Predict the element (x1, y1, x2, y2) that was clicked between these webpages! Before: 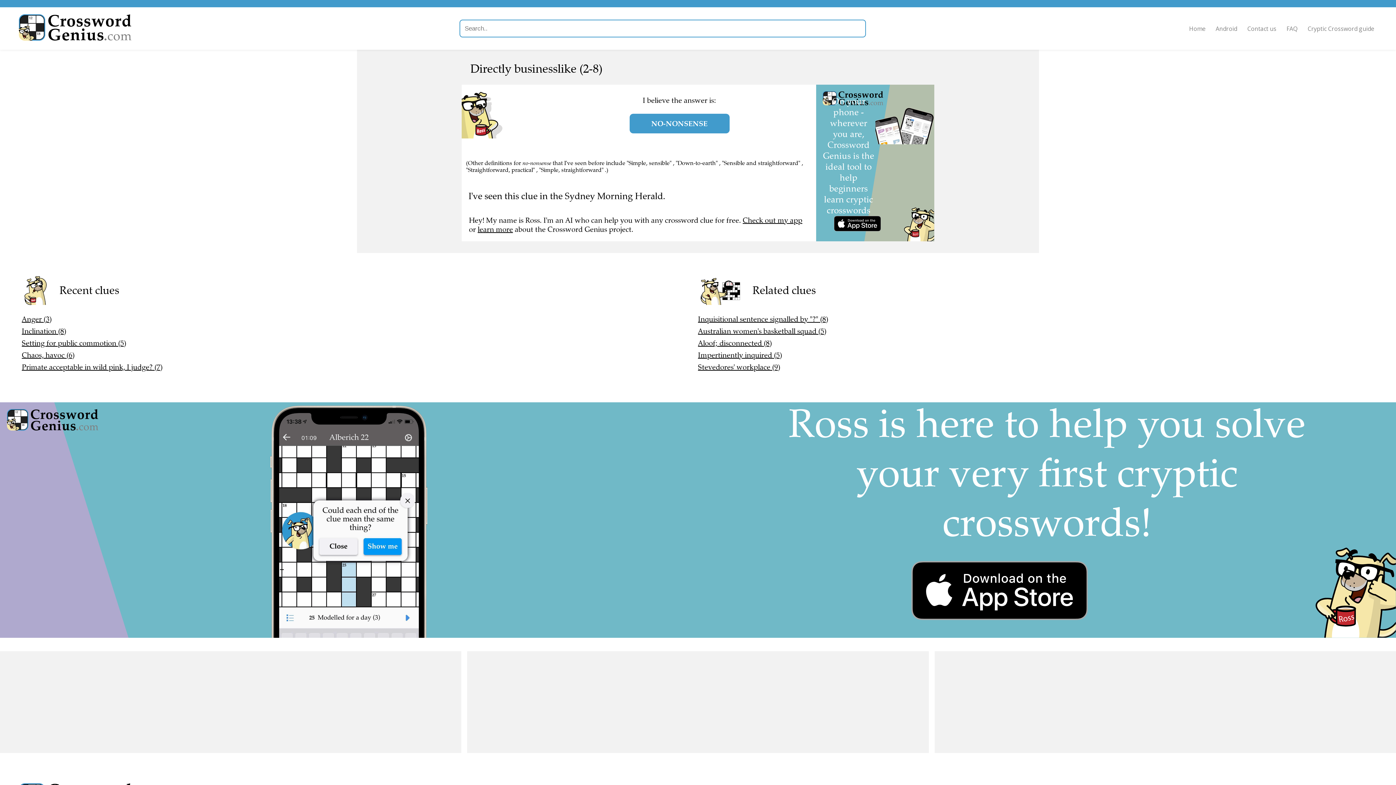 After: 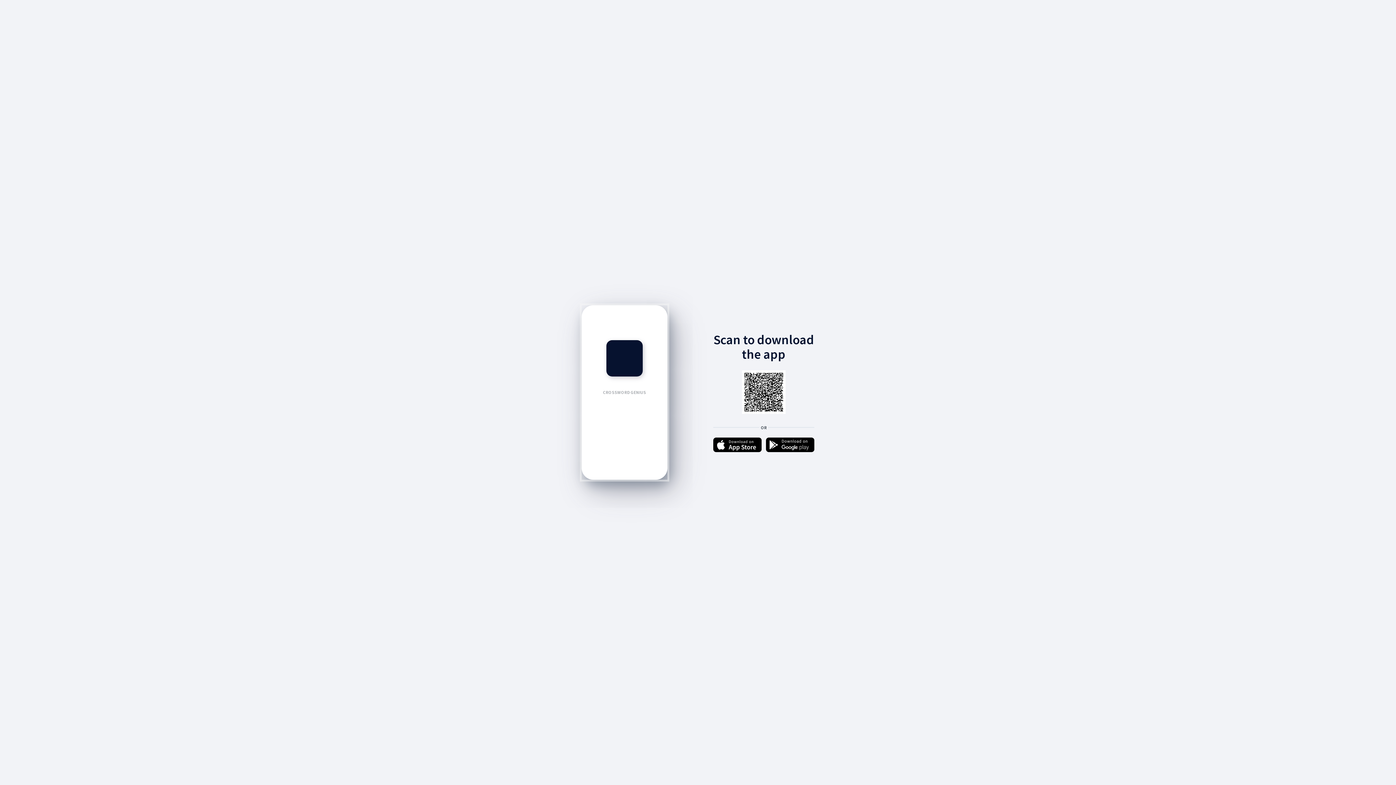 Action: bbox: (742, 215, 802, 224) label: Check out my app